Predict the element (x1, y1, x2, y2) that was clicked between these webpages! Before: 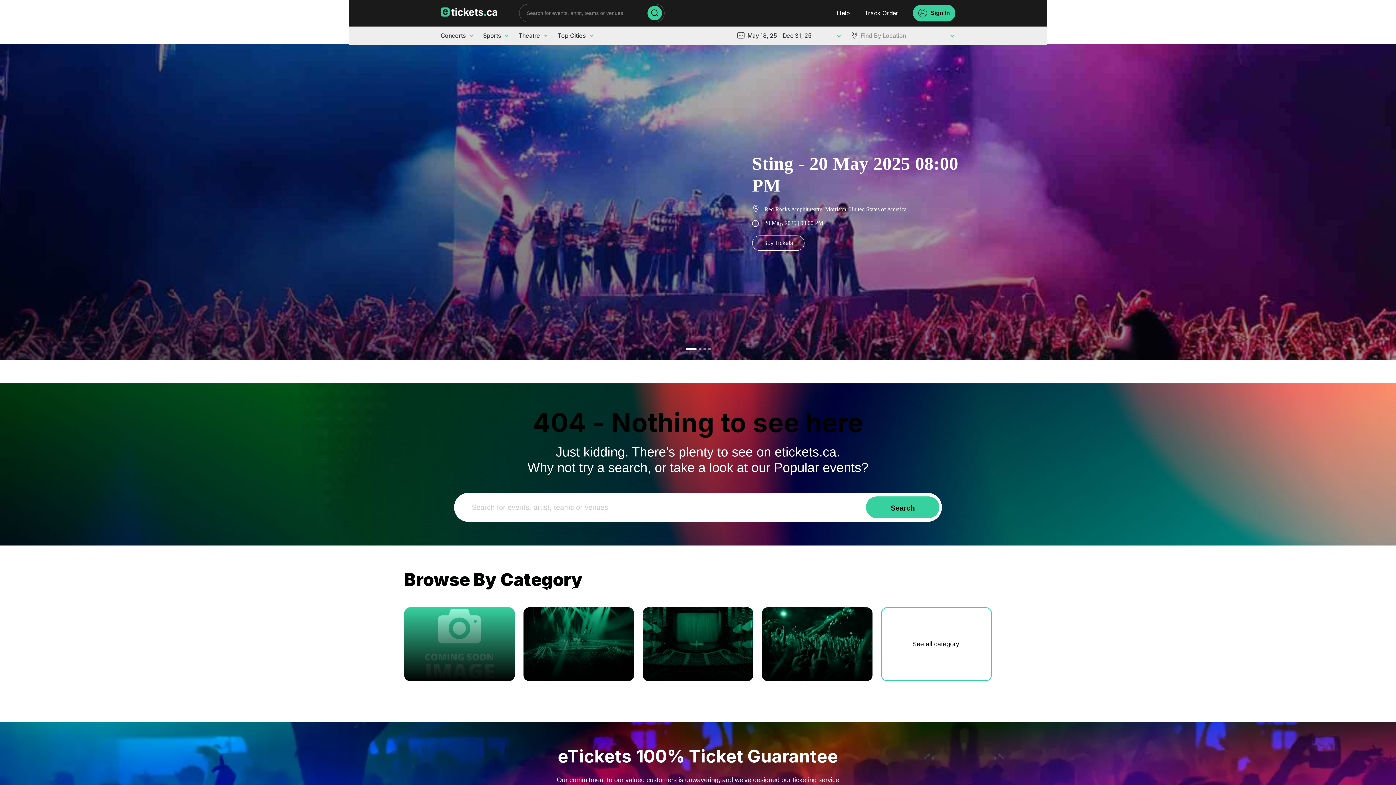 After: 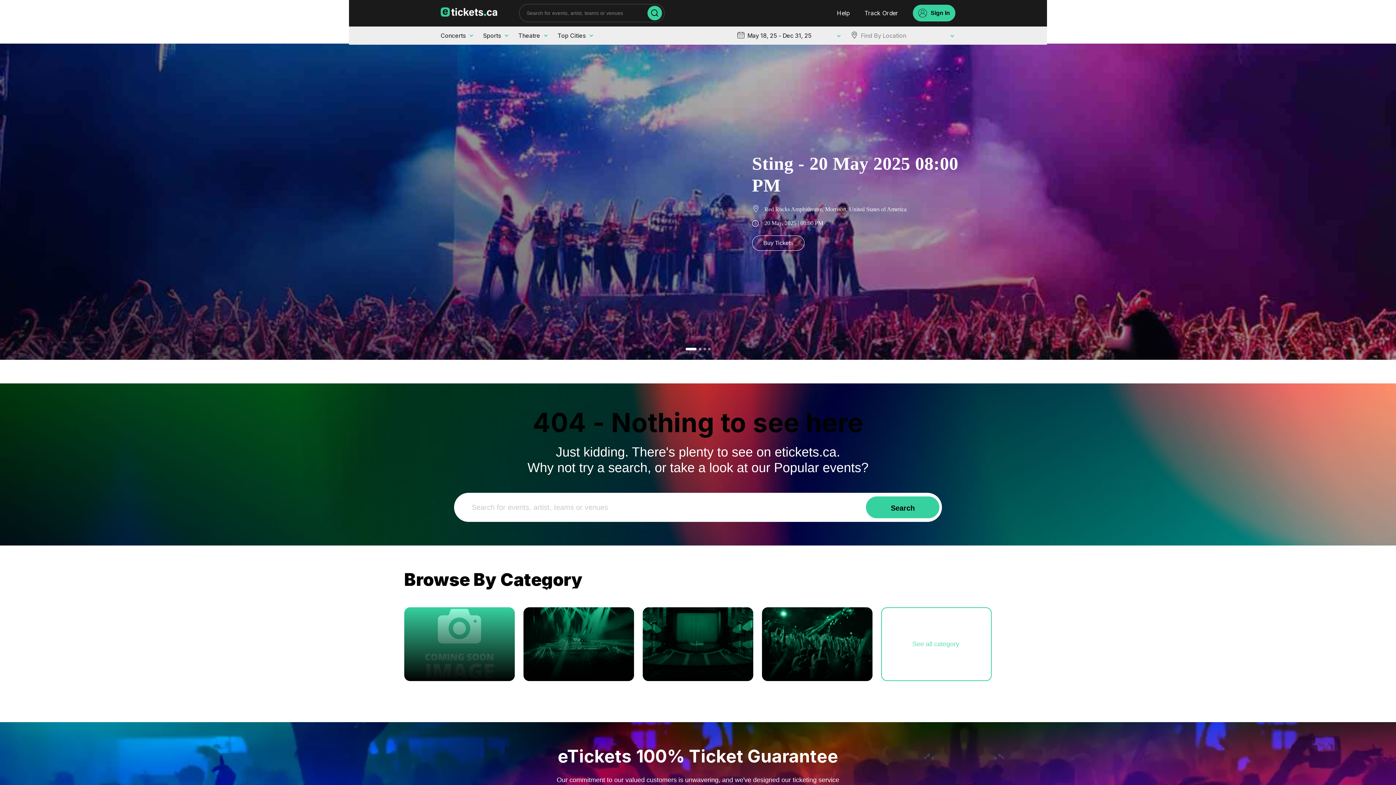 Action: bbox: (881, 607, 992, 681) label: See all category